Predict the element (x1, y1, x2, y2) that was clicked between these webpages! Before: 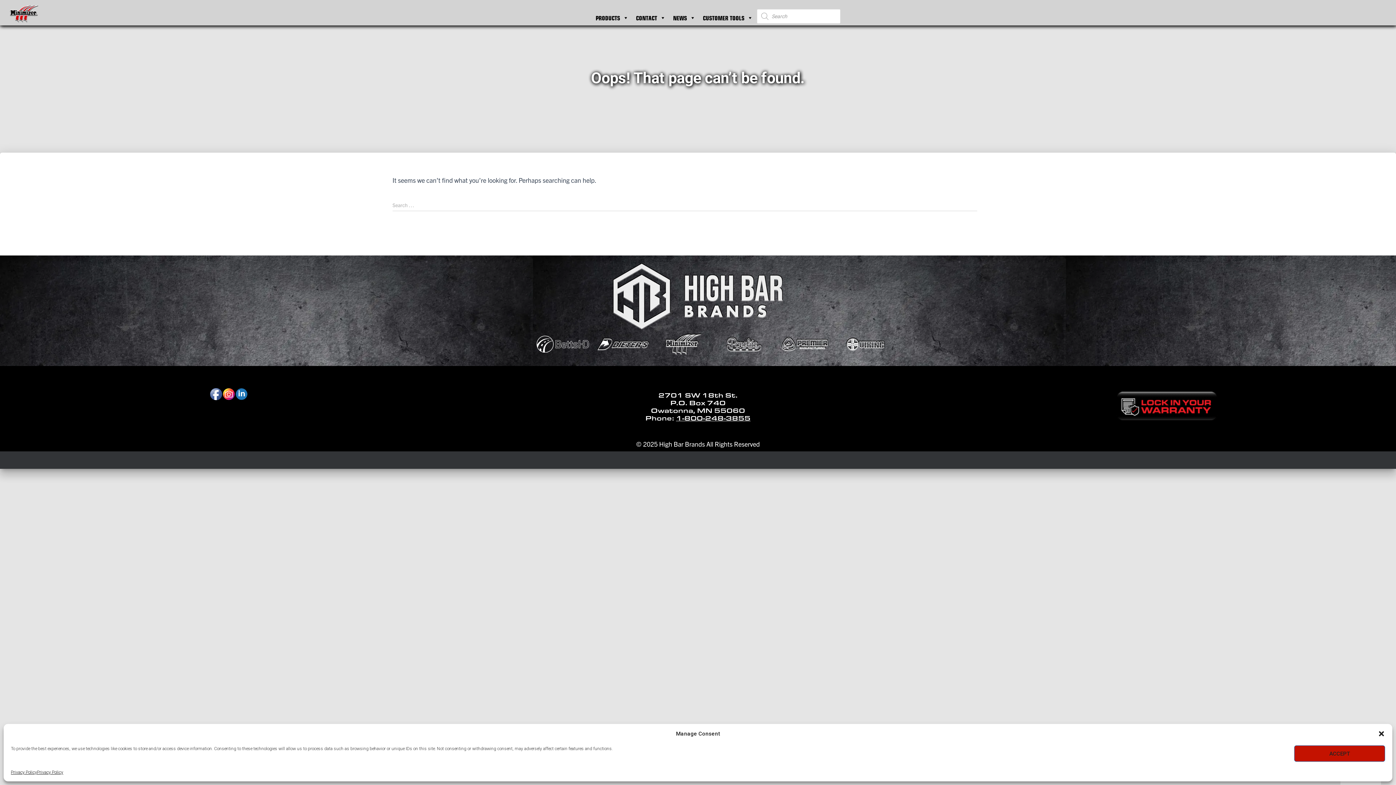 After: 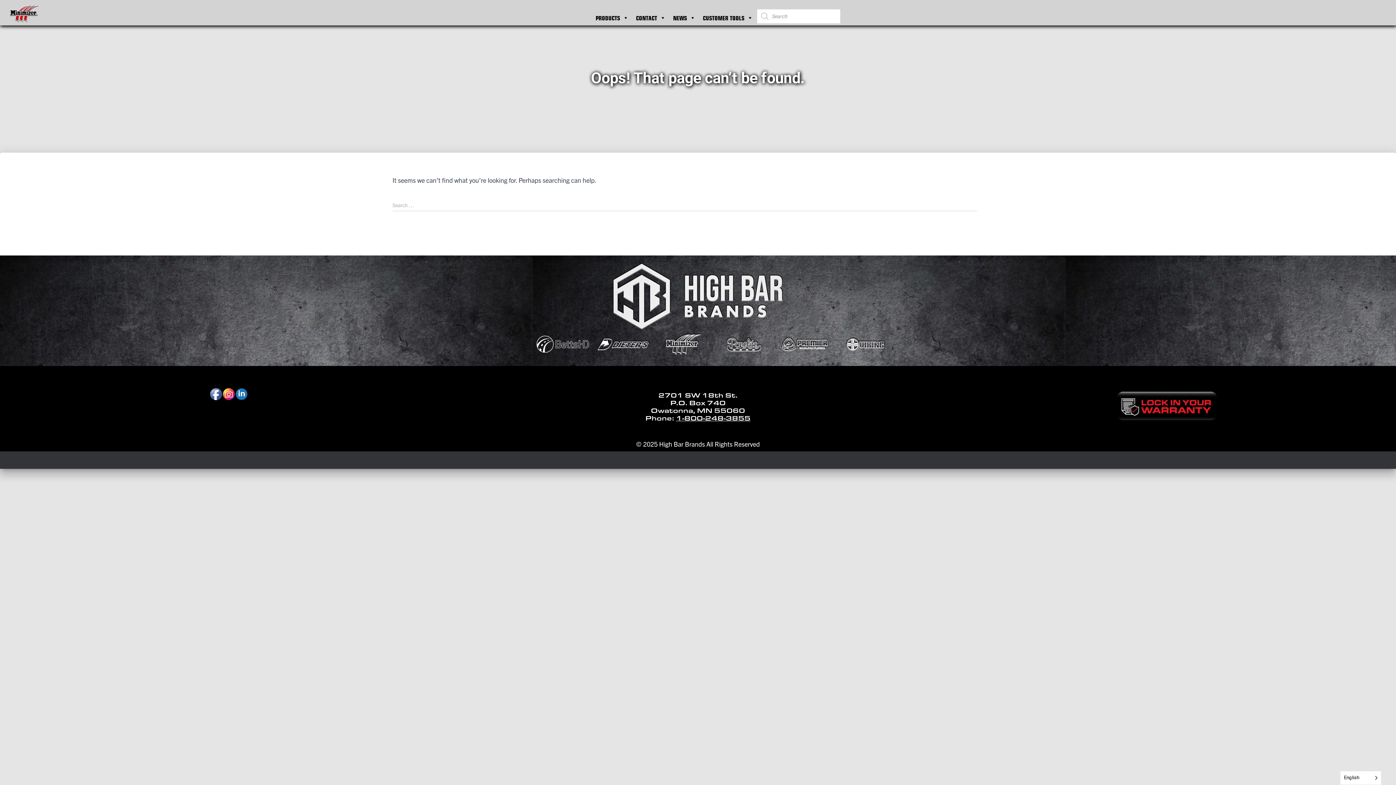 Action: label: Close dialog bbox: (1378, 730, 1385, 737)